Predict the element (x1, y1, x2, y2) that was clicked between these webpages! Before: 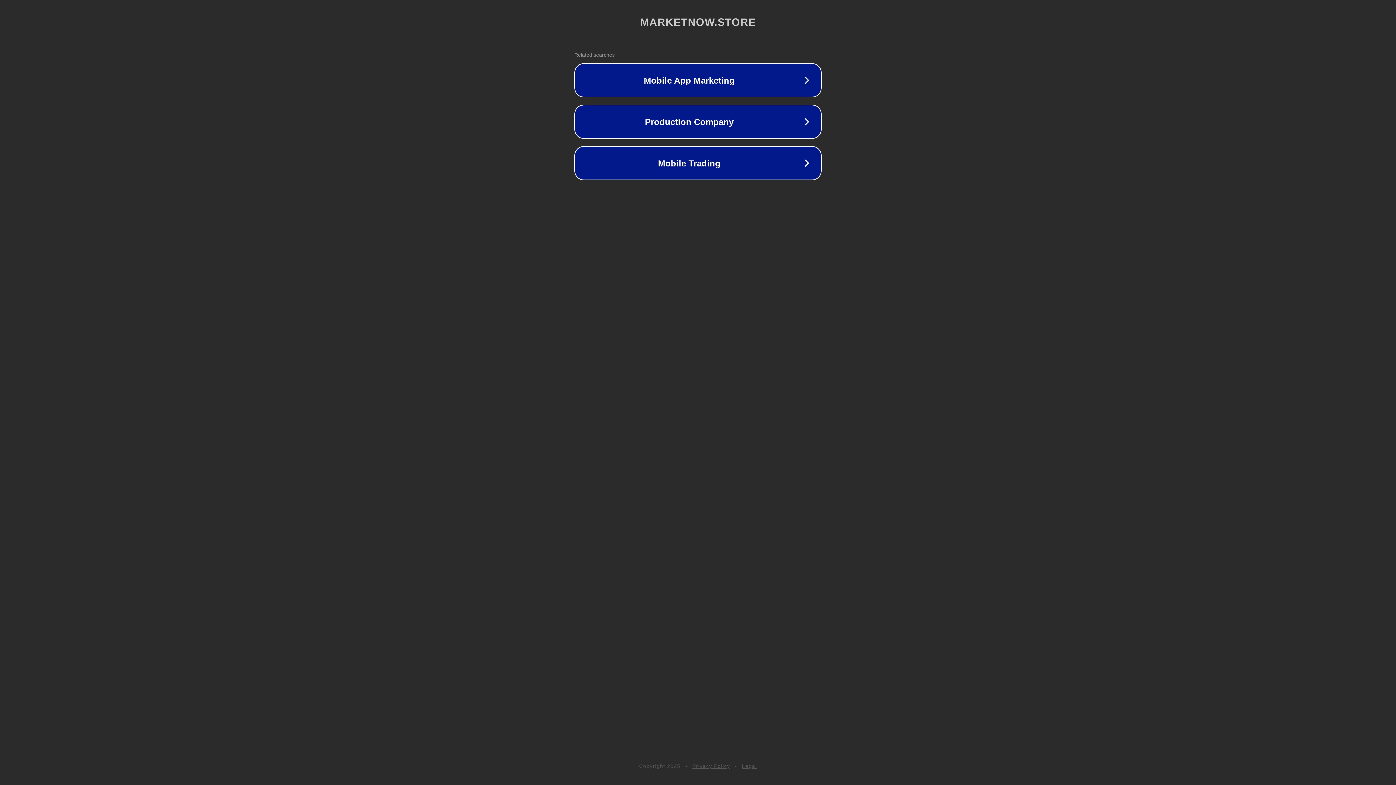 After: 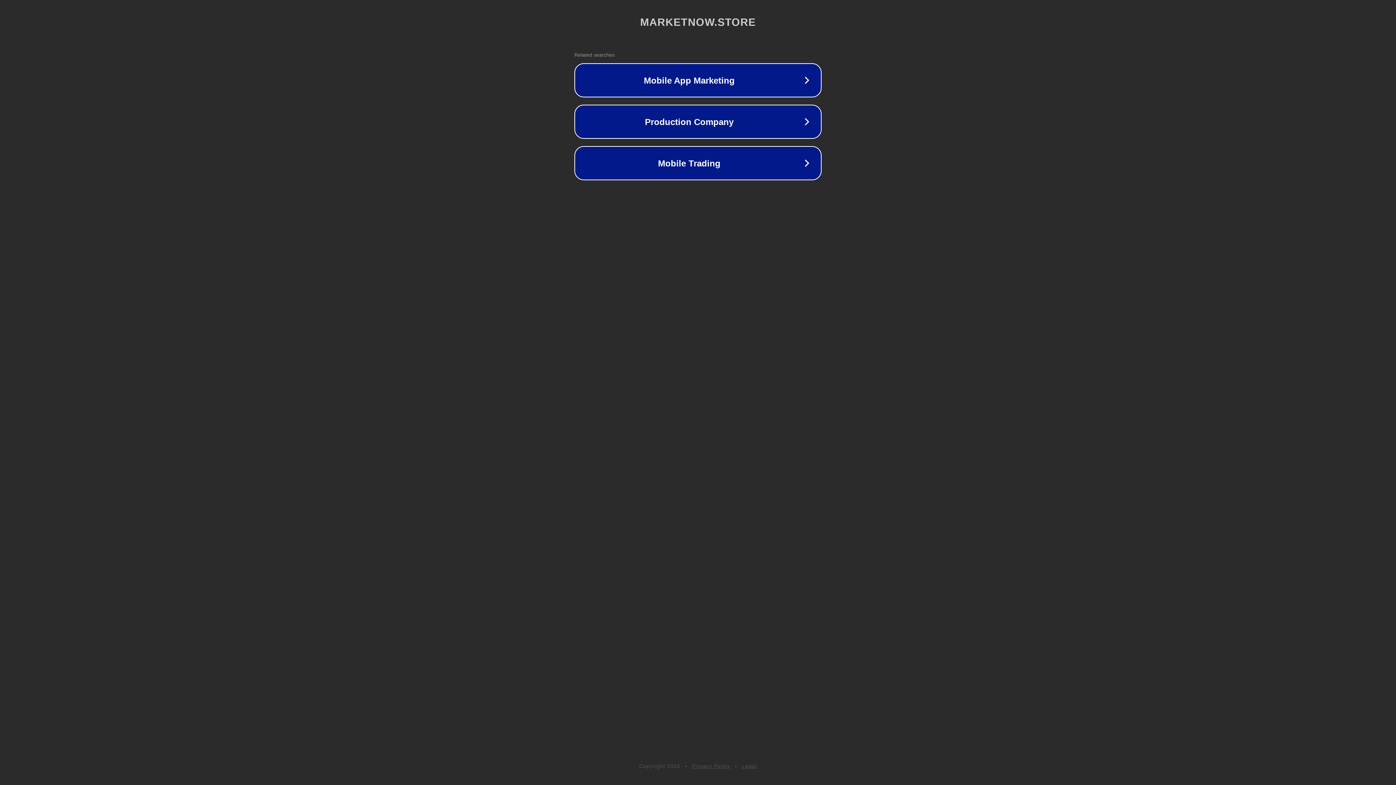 Action: bbox: (742, 763, 757, 769) label: Legal